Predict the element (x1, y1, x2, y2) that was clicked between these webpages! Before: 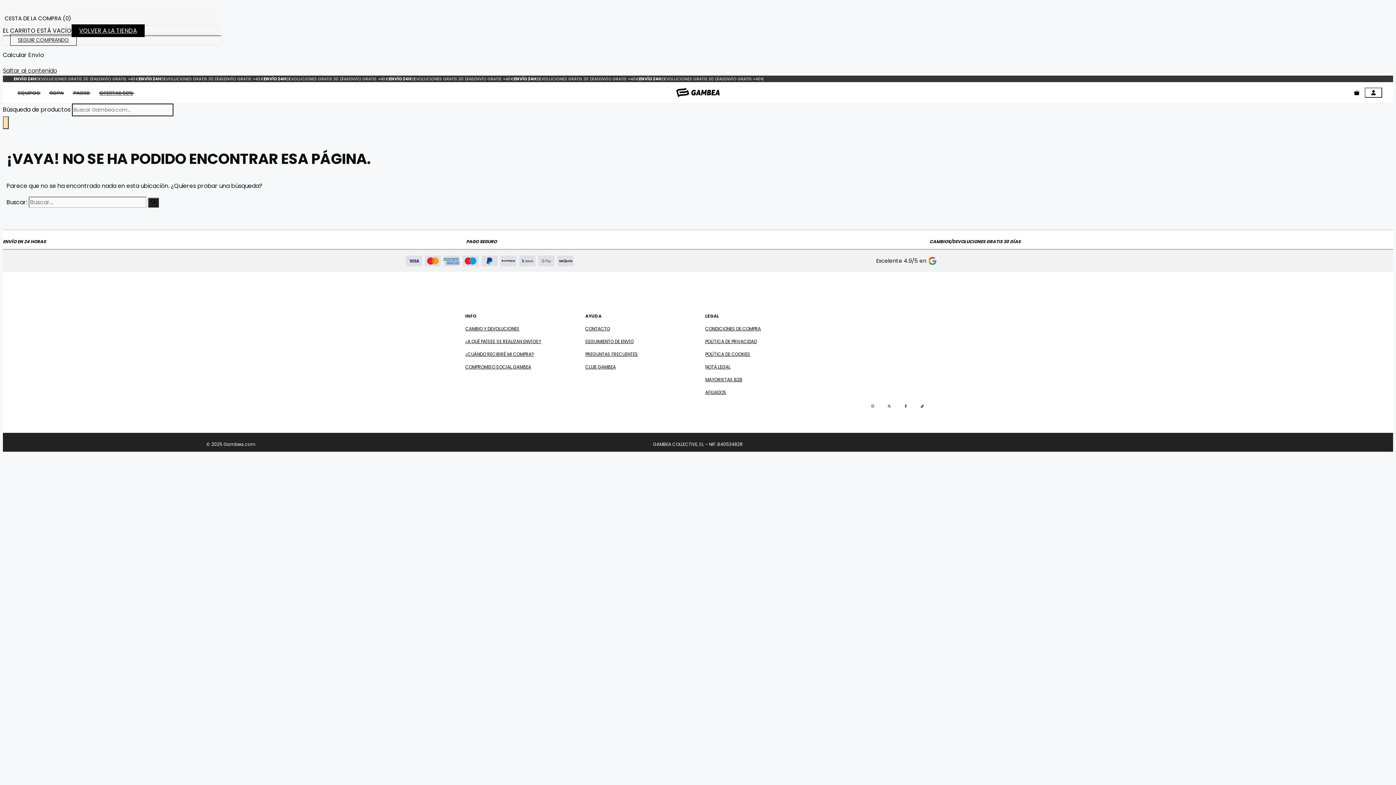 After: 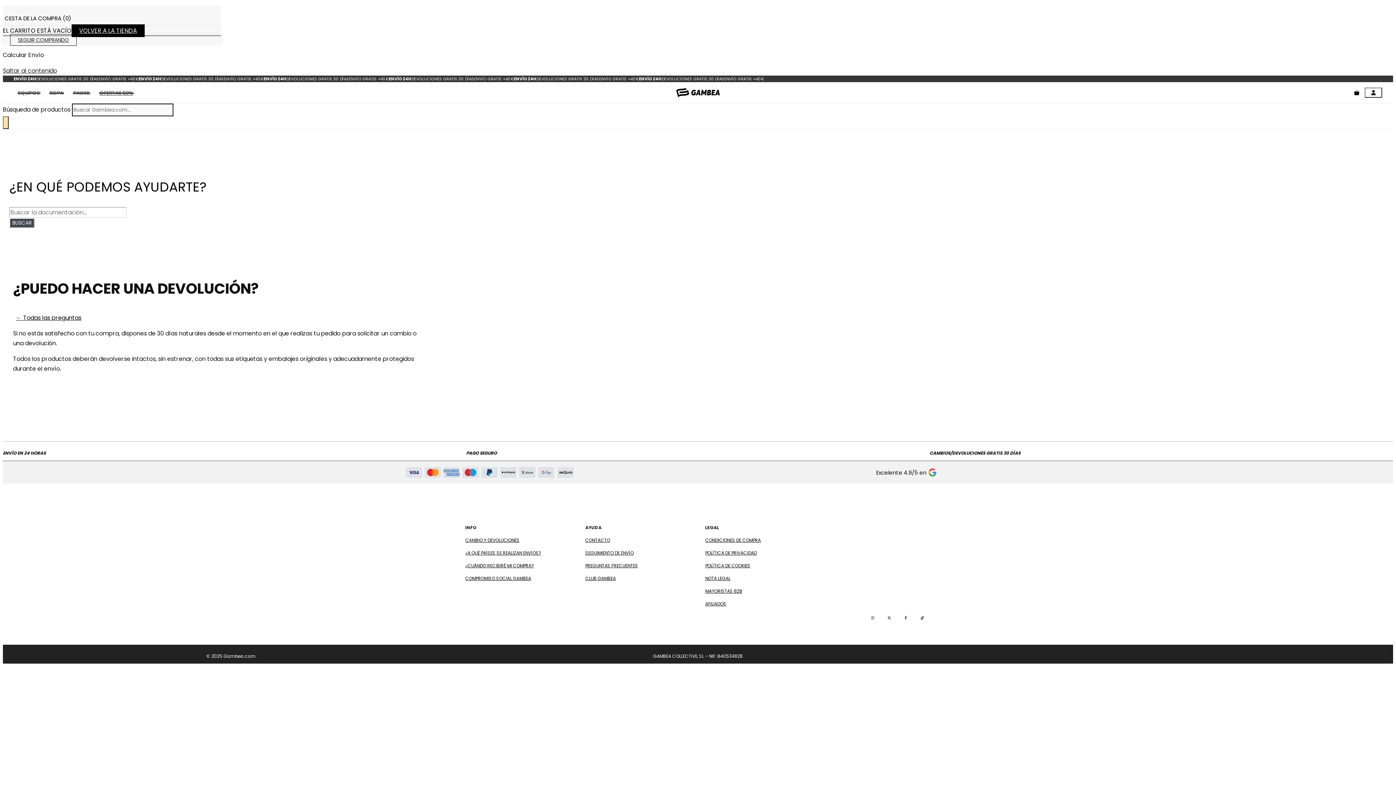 Action: label: CAMBIO Y DEVOLUCIONES bbox: (465, 325, 519, 331)